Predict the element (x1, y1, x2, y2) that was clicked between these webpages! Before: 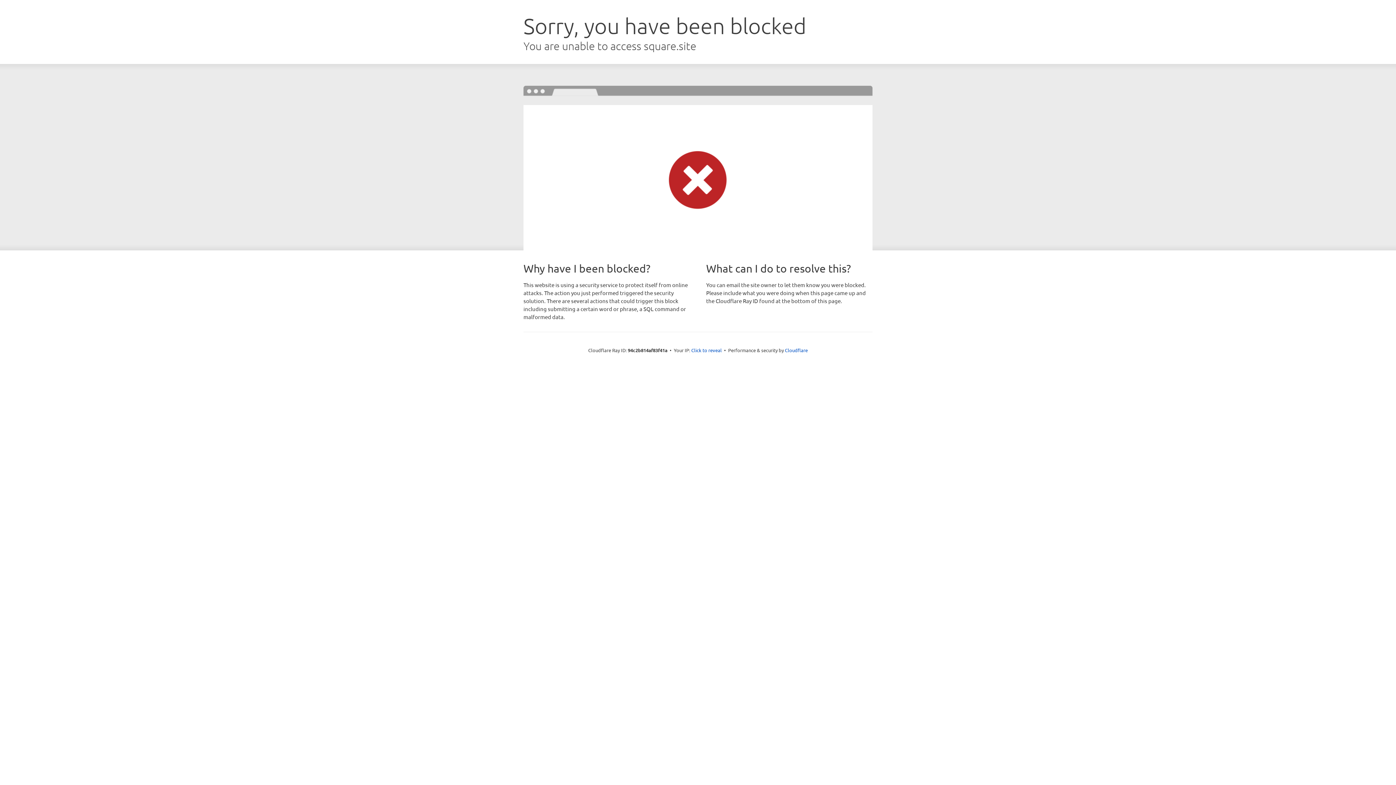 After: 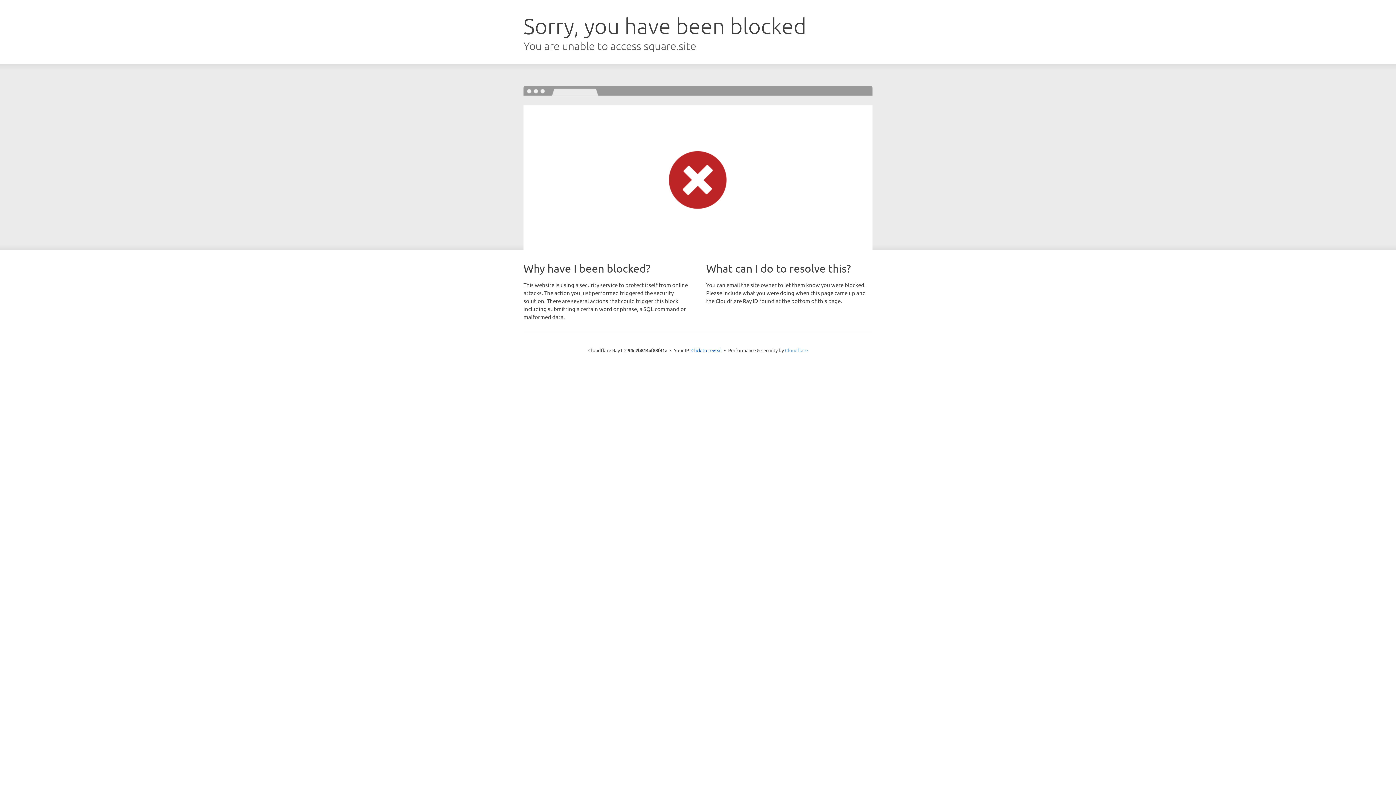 Action: bbox: (785, 347, 808, 353) label: Cloudflare